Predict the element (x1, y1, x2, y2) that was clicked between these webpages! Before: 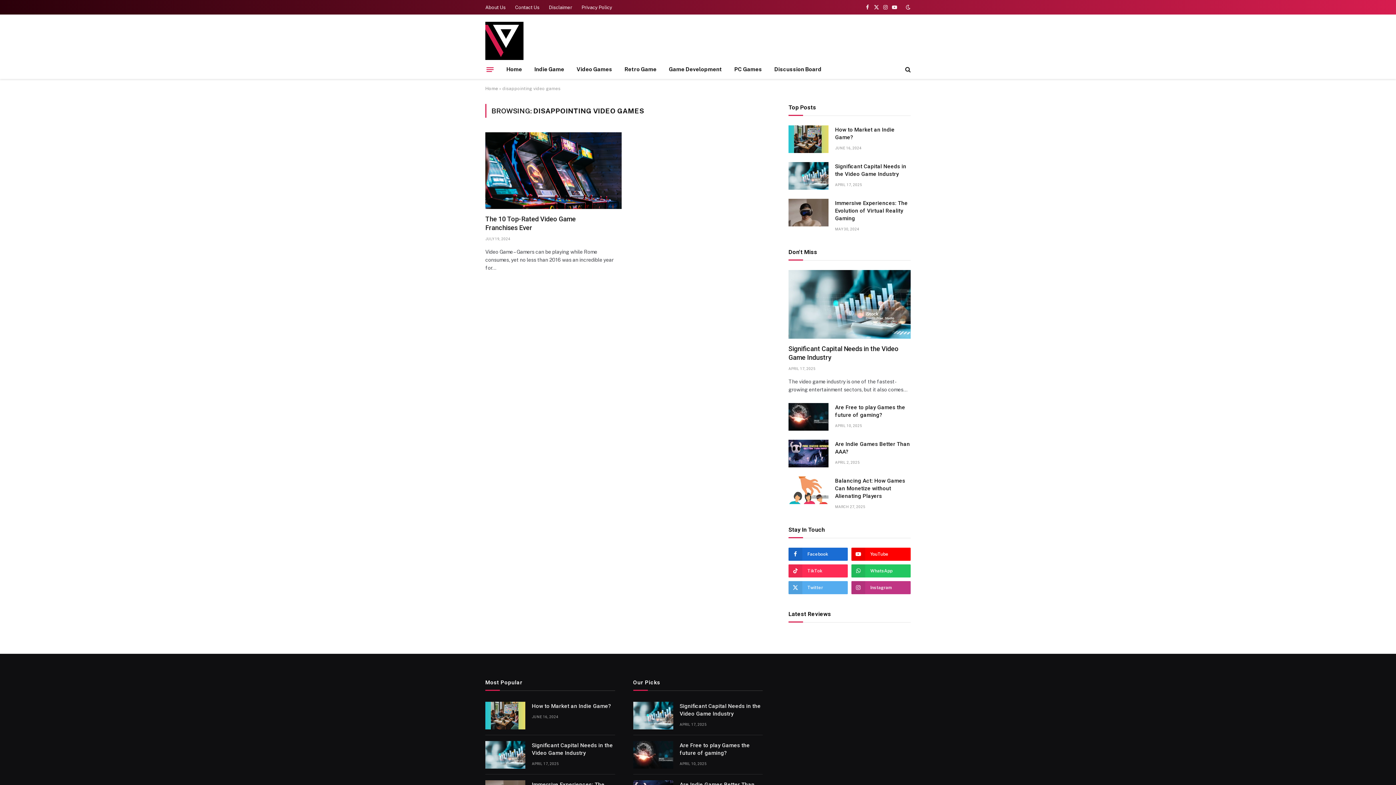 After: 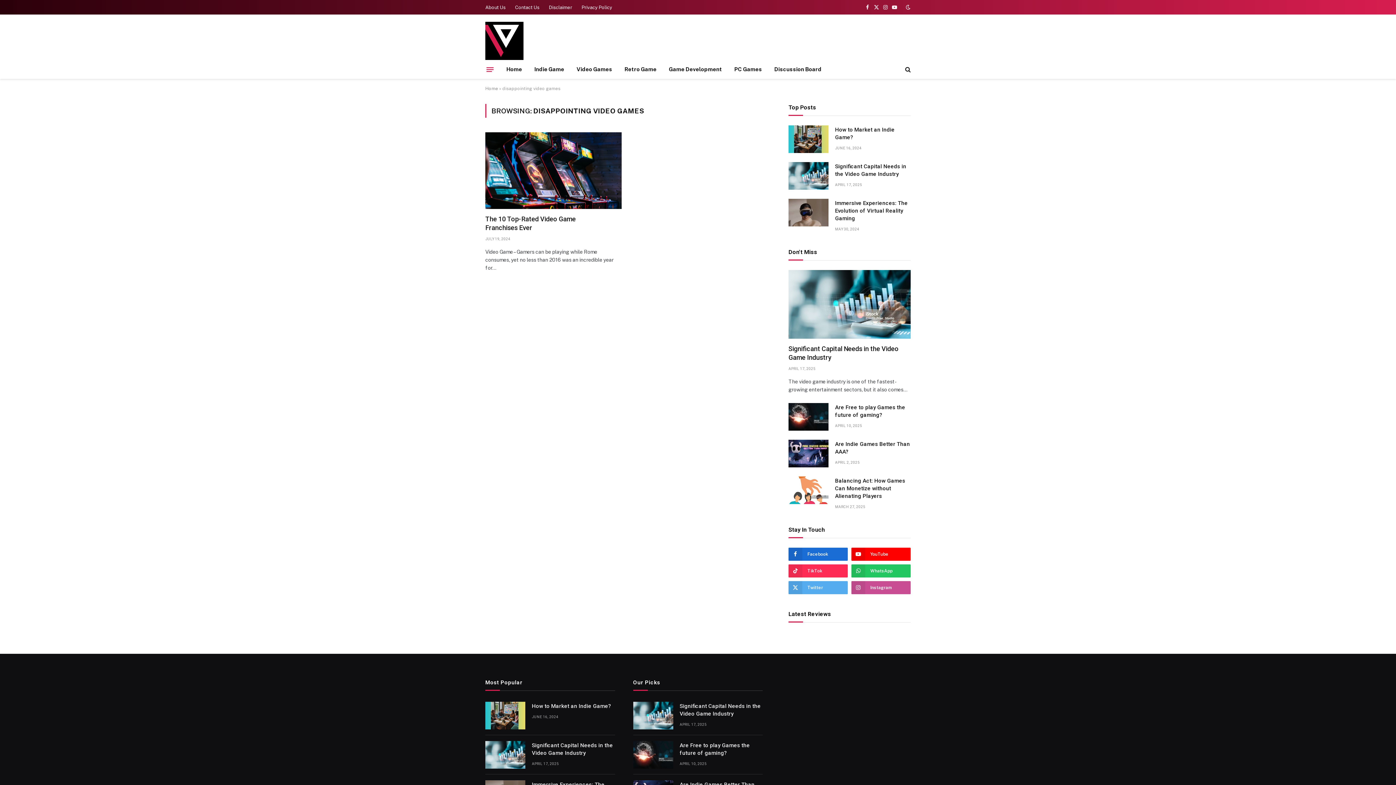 Action: label: Instagram bbox: (851, 581, 910, 594)